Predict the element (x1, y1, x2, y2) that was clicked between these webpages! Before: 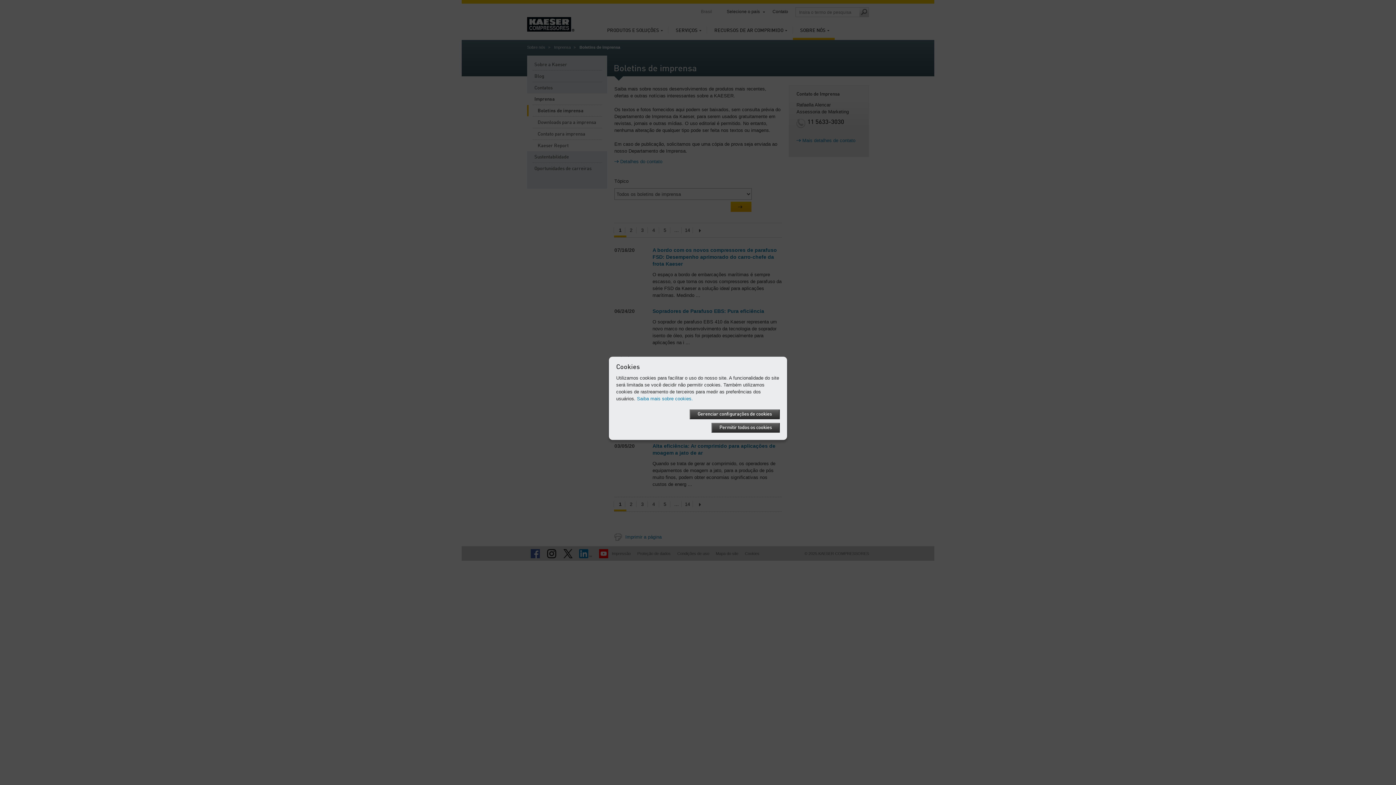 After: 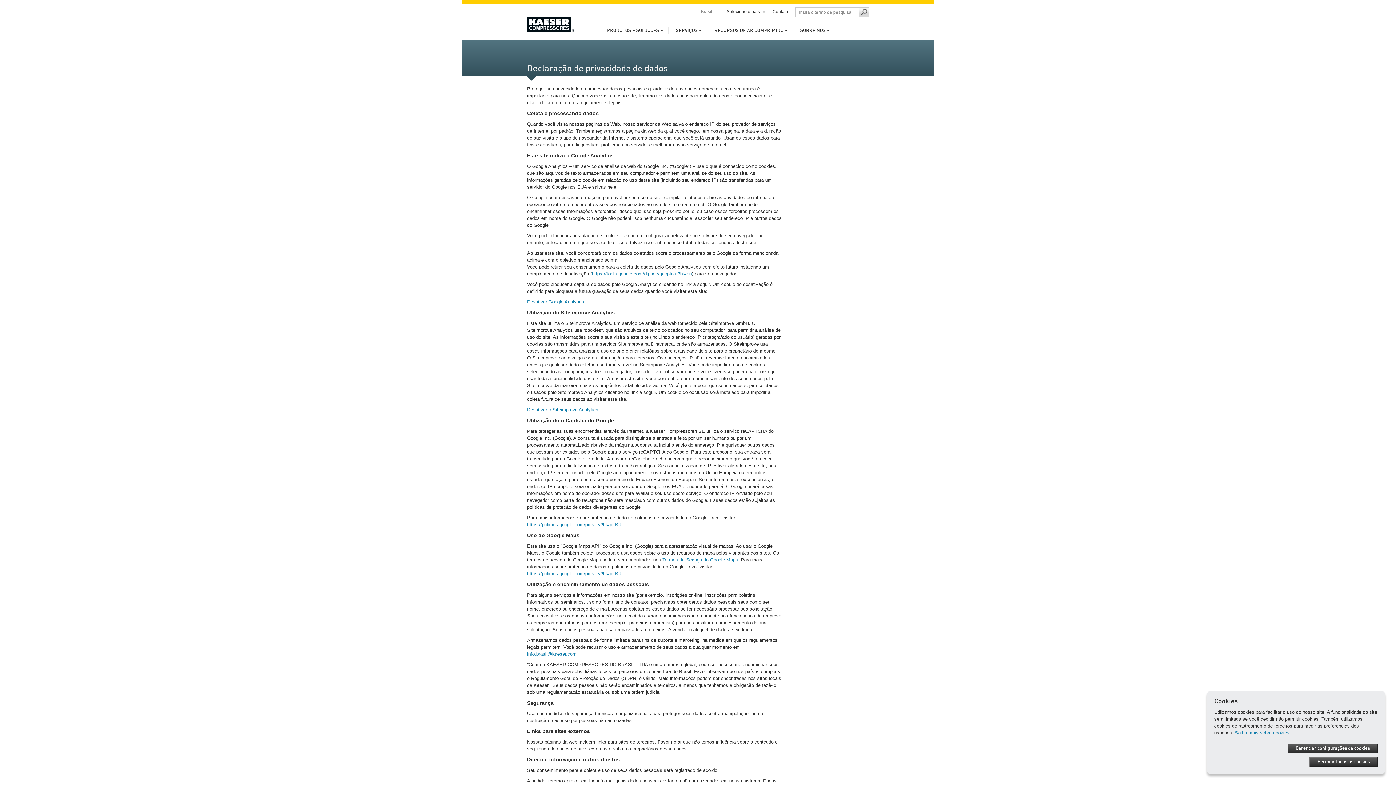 Action: label: Saiba mais sobre cookies. bbox: (637, 396, 693, 401)